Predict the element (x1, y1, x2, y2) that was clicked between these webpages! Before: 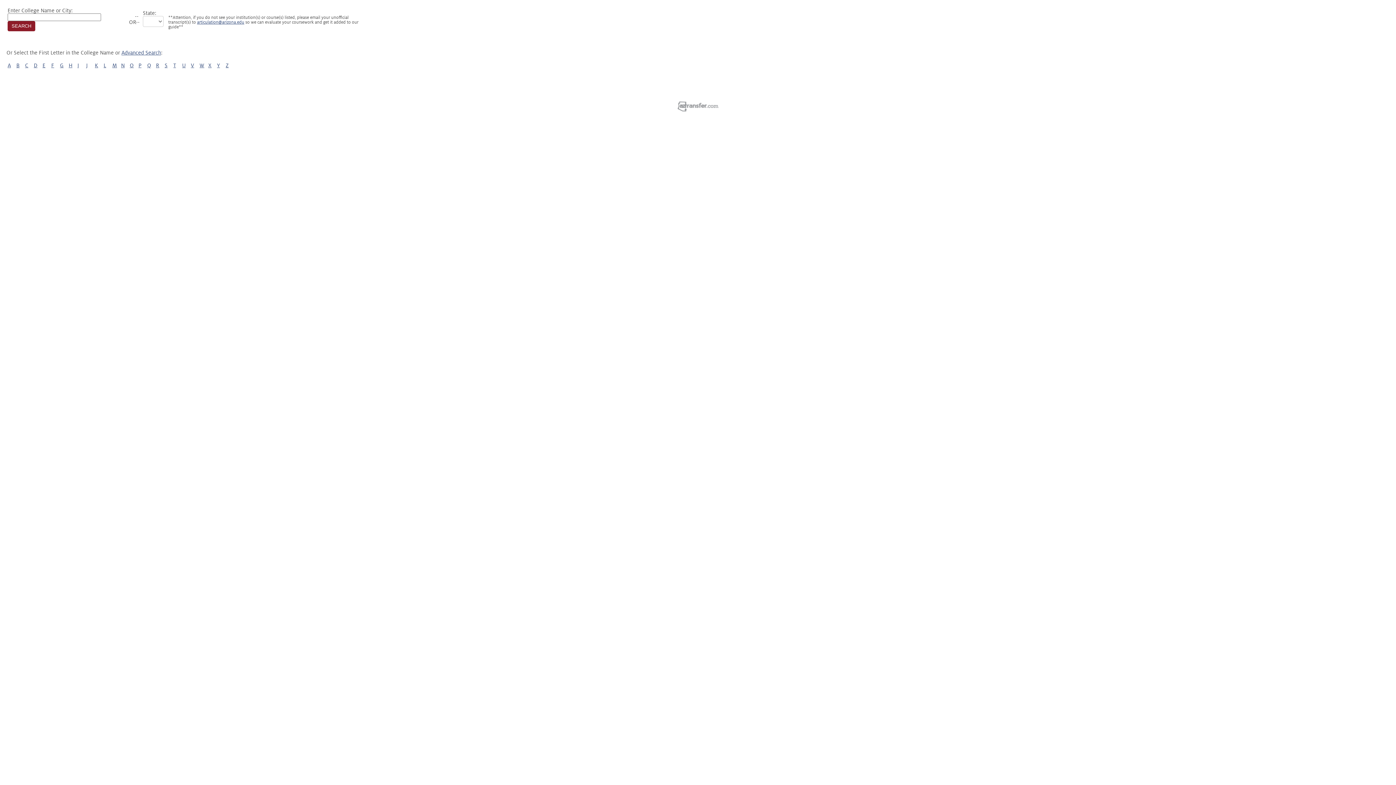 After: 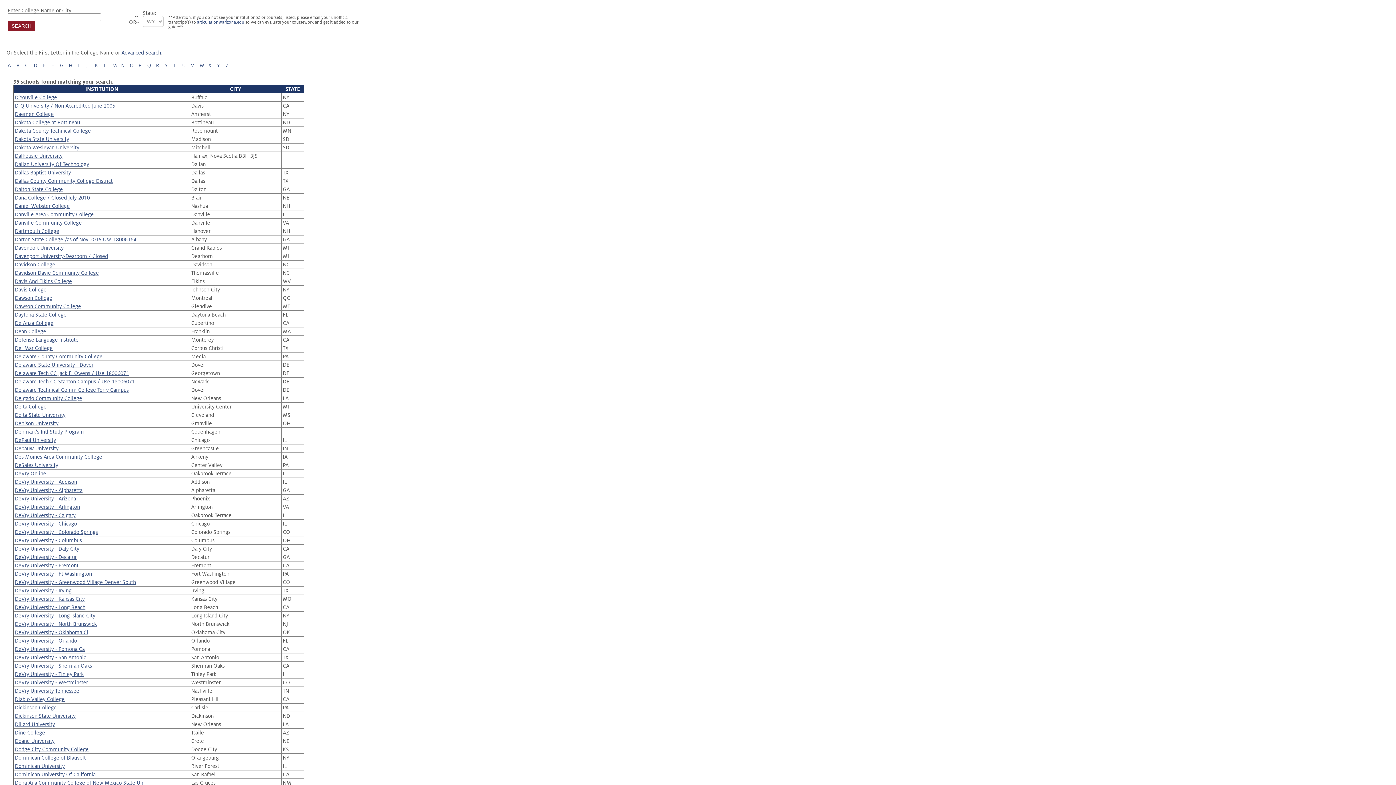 Action: bbox: (33, 62, 37, 68) label: D